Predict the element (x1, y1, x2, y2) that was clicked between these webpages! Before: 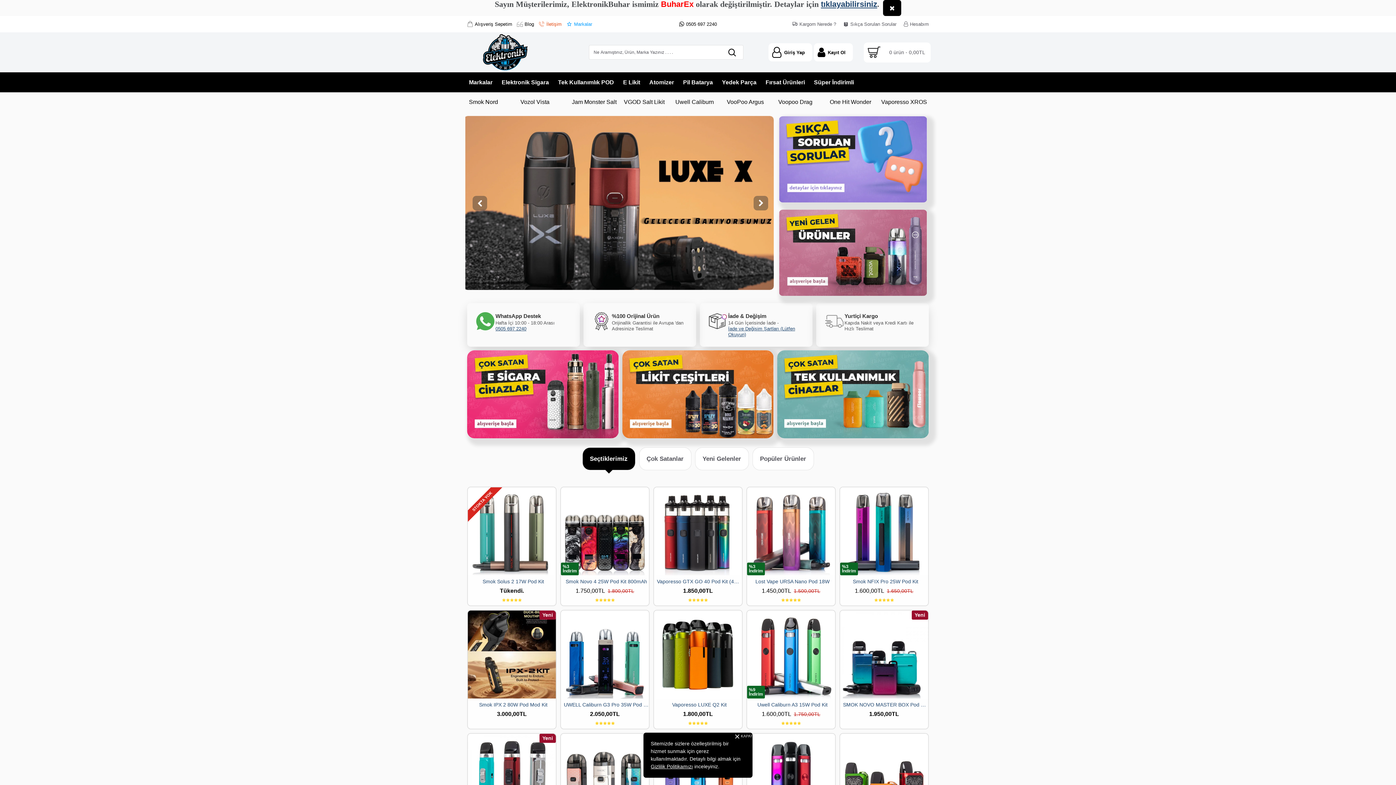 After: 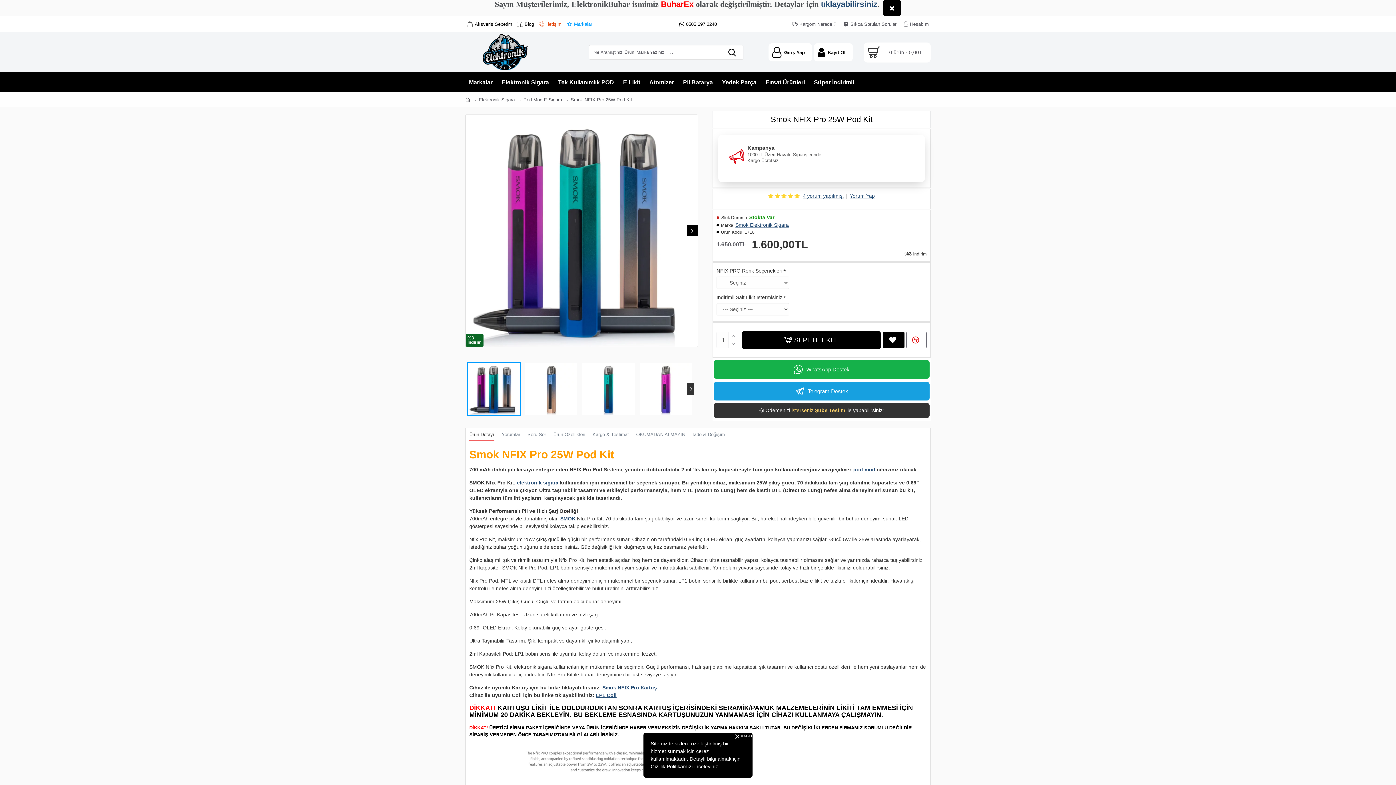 Action: bbox: (840, 487, 928, 575)